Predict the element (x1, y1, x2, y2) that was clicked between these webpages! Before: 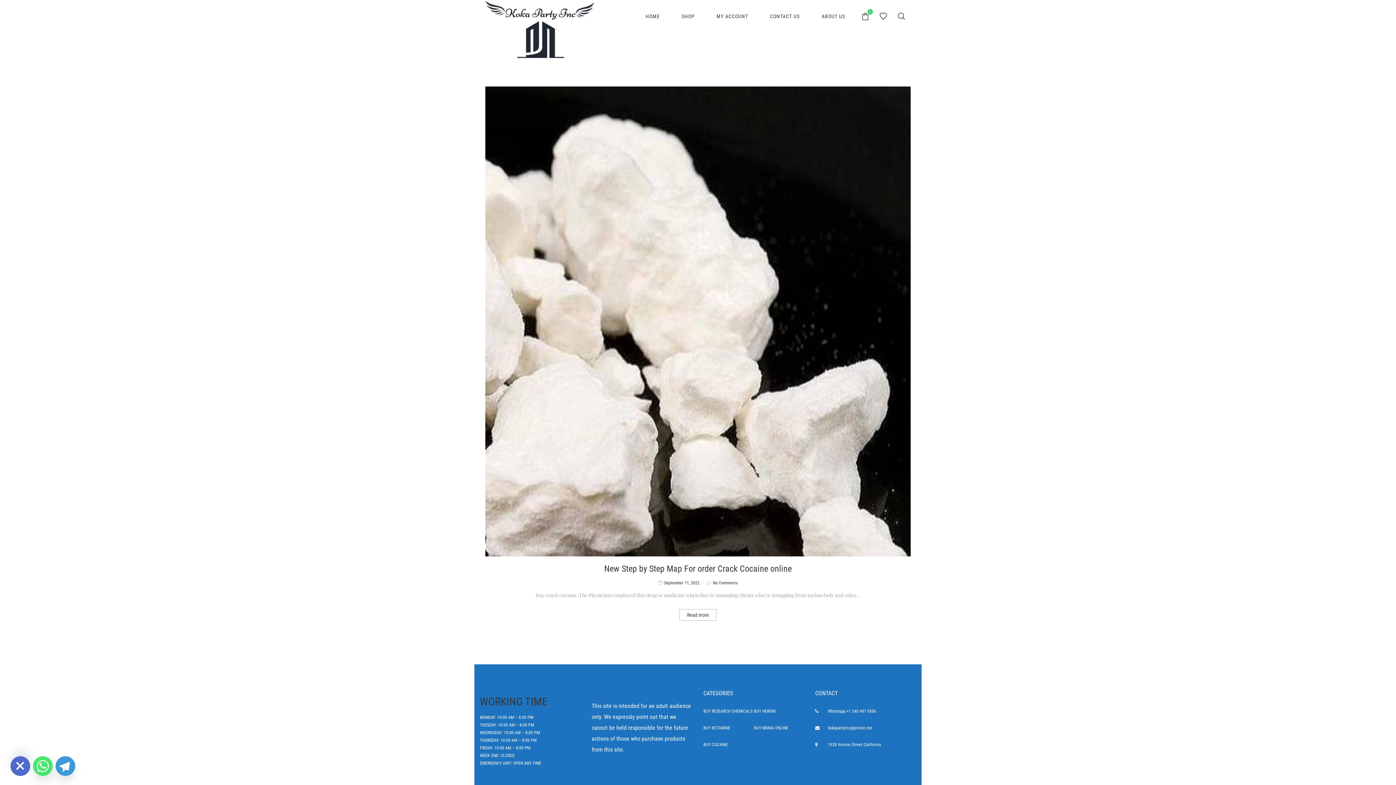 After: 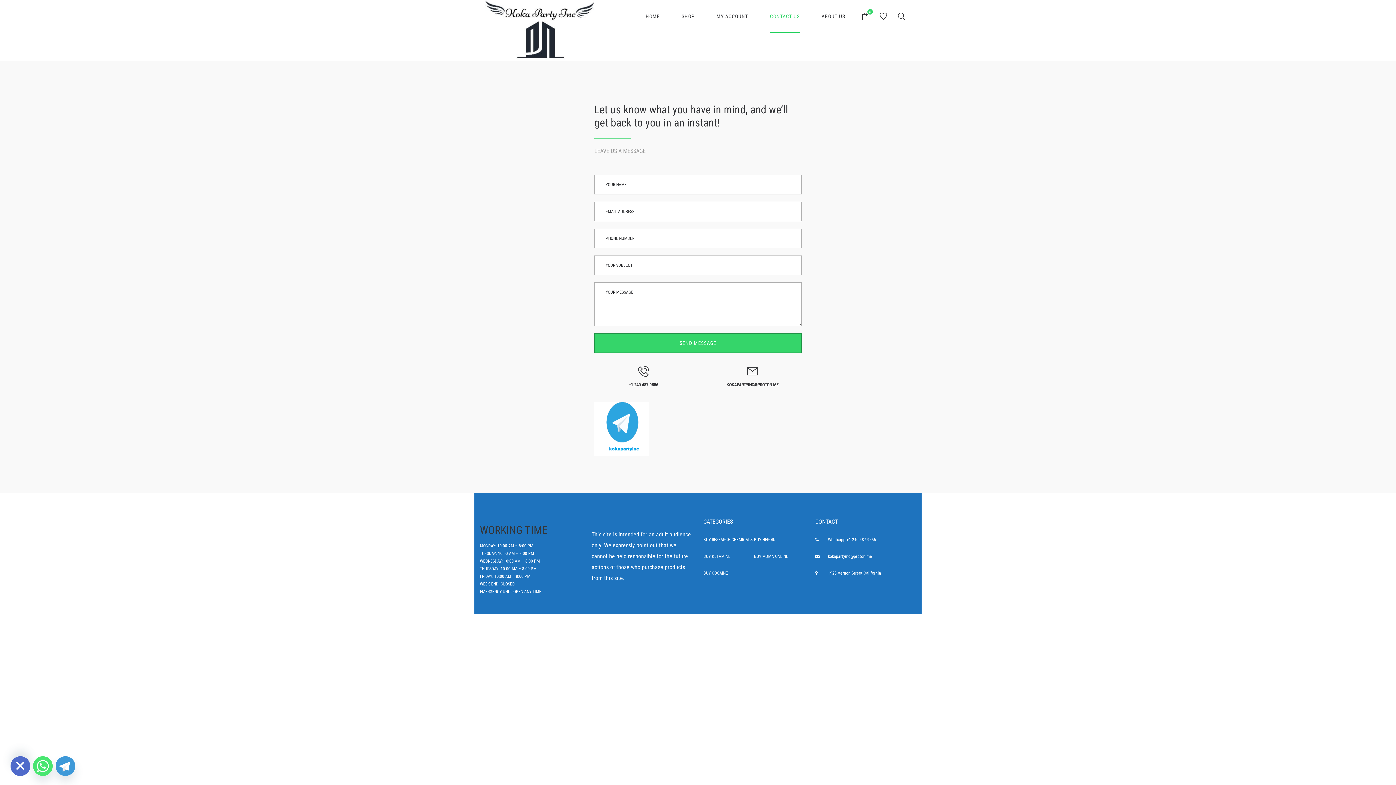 Action: bbox: (764, 9, 805, 23) label: CONTACT US